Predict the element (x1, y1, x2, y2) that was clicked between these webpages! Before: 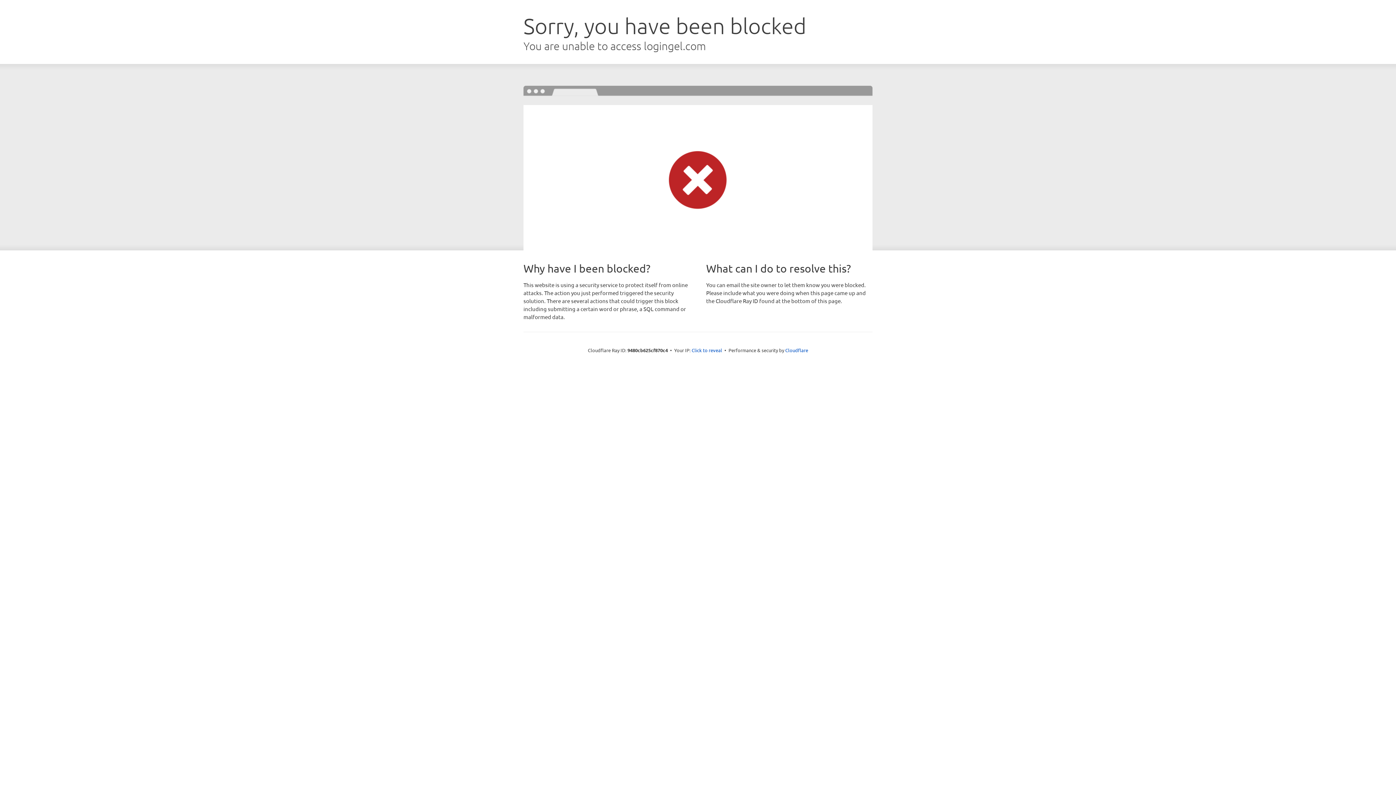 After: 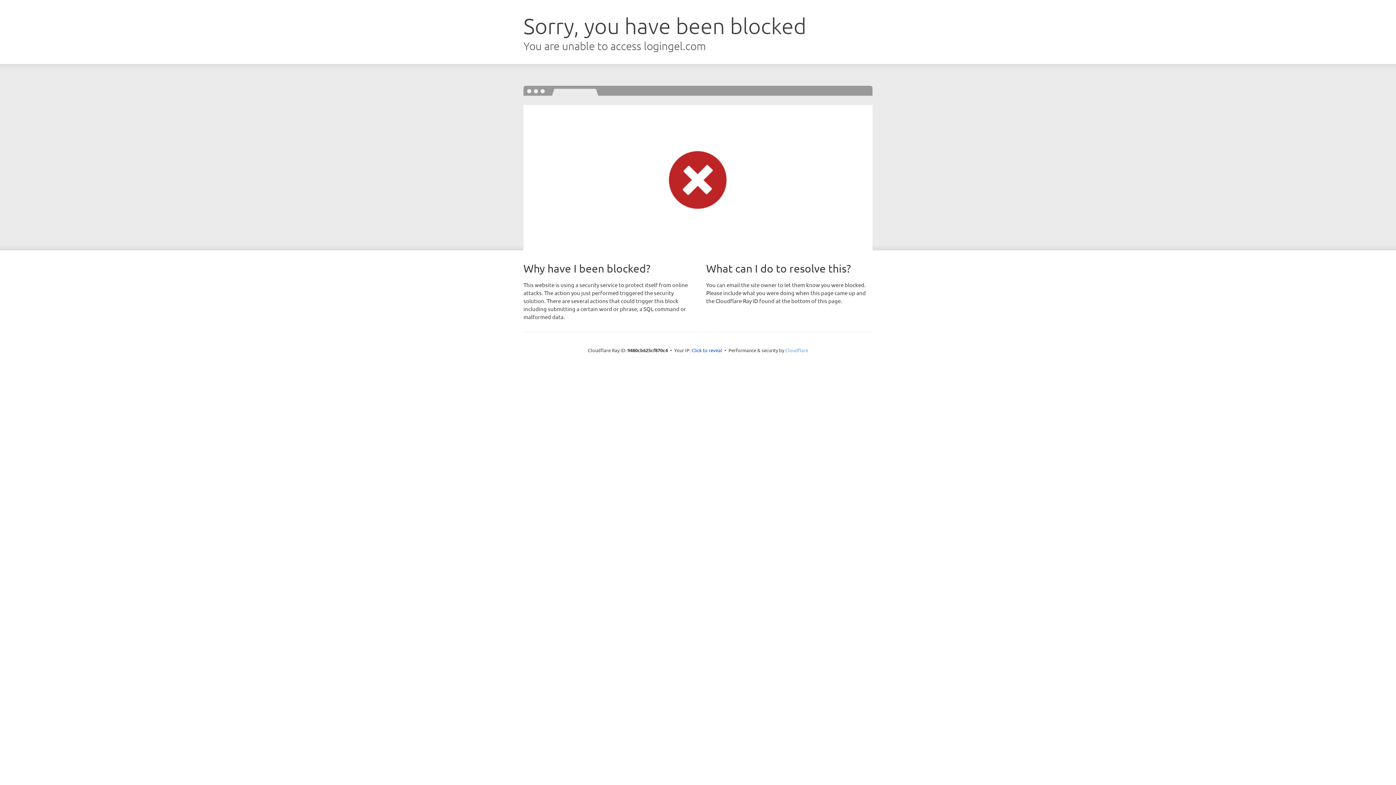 Action: bbox: (785, 347, 808, 353) label: Cloudflare